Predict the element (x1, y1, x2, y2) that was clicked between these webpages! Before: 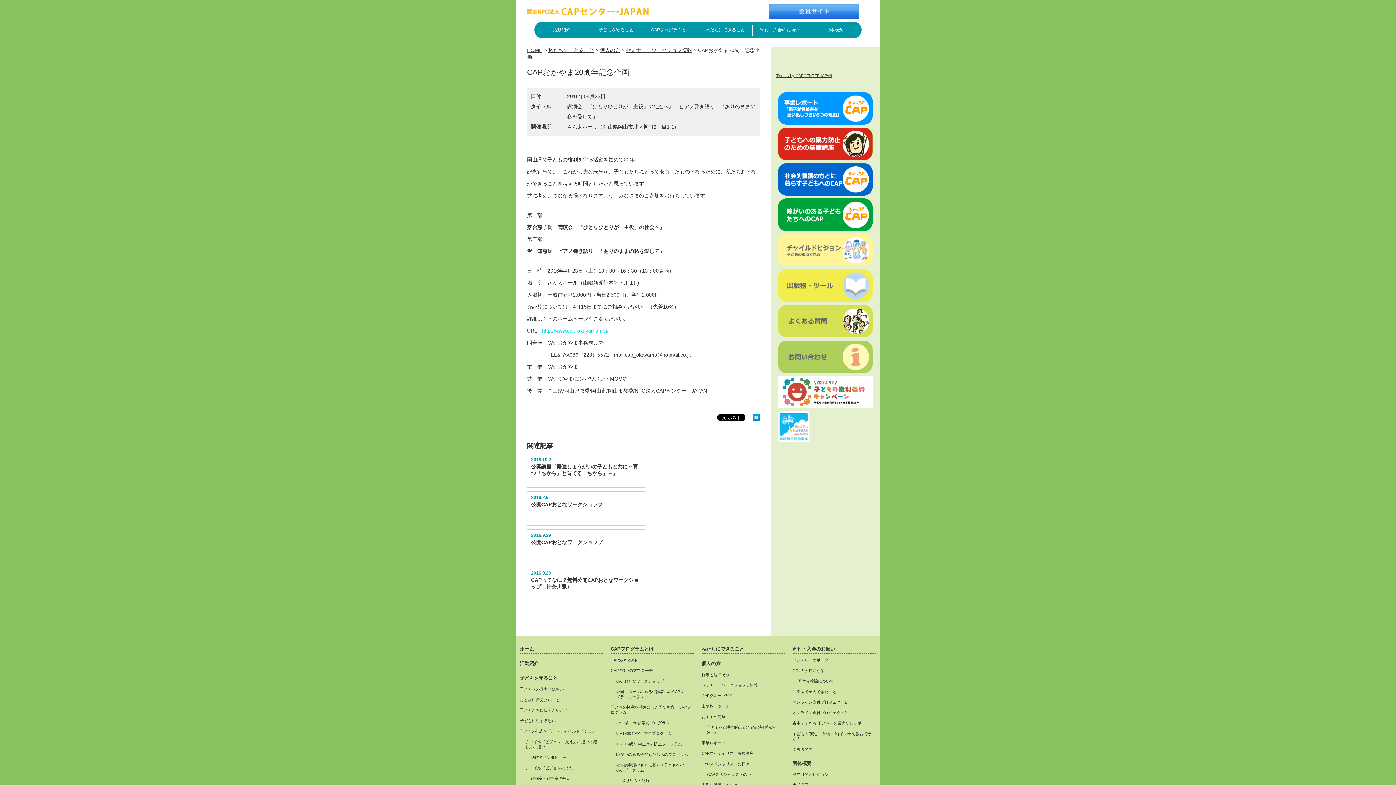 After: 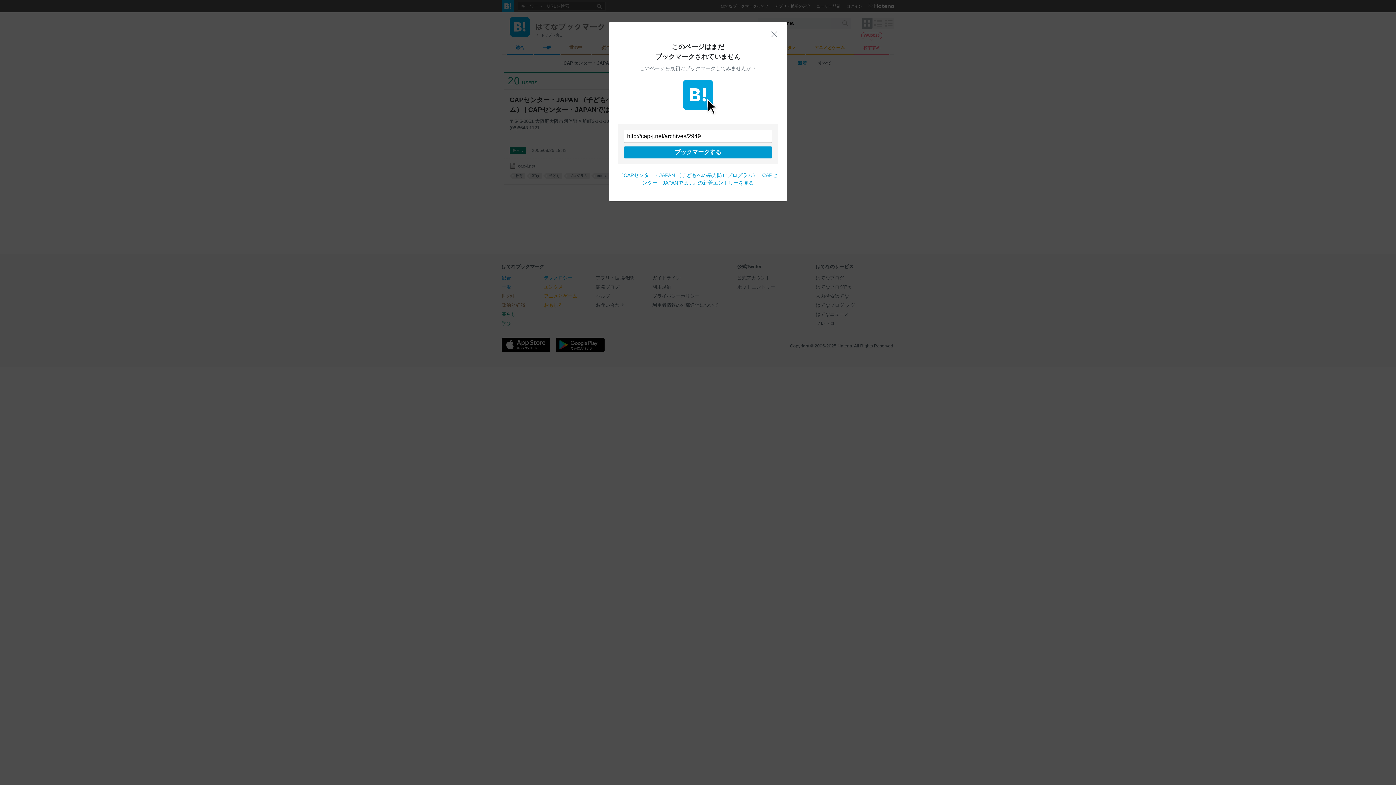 Action: bbox: (752, 416, 760, 422)